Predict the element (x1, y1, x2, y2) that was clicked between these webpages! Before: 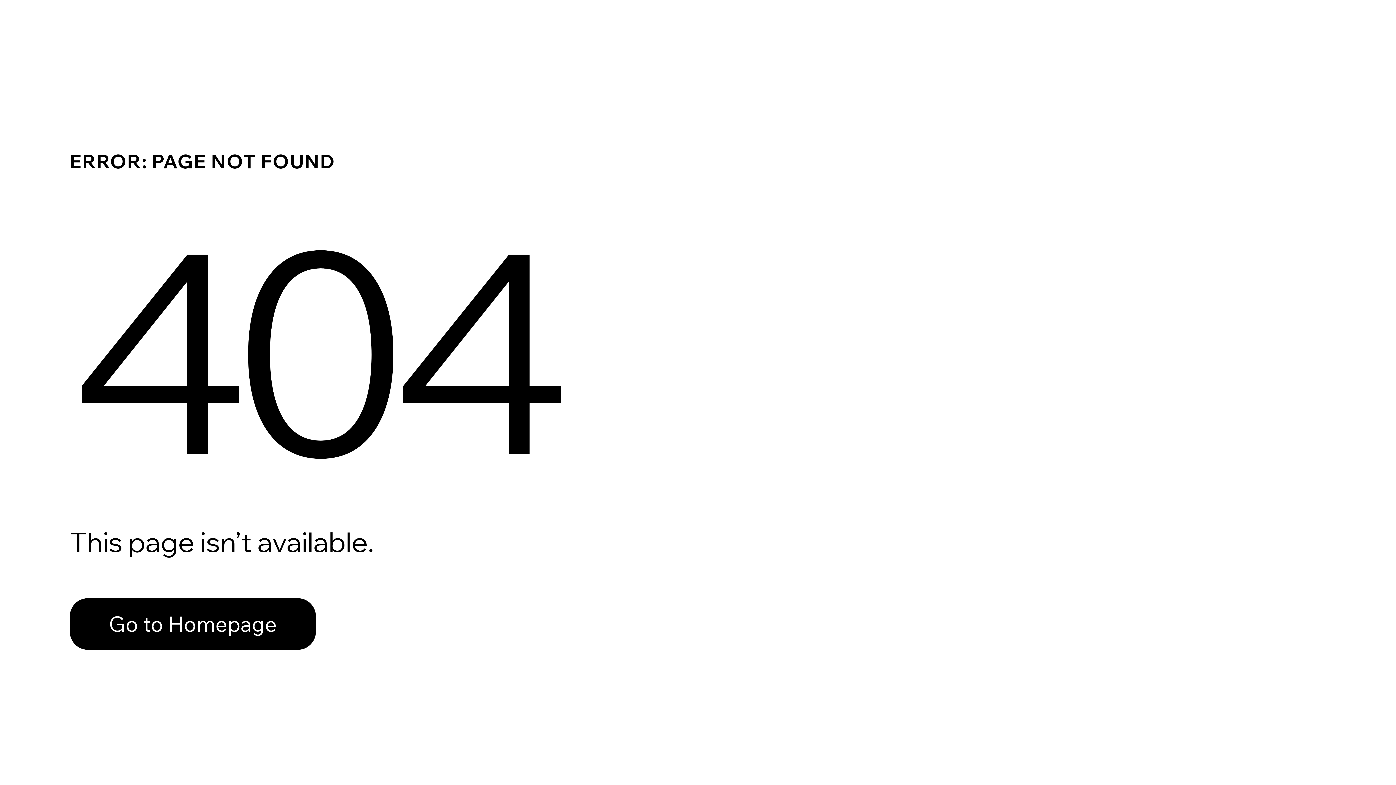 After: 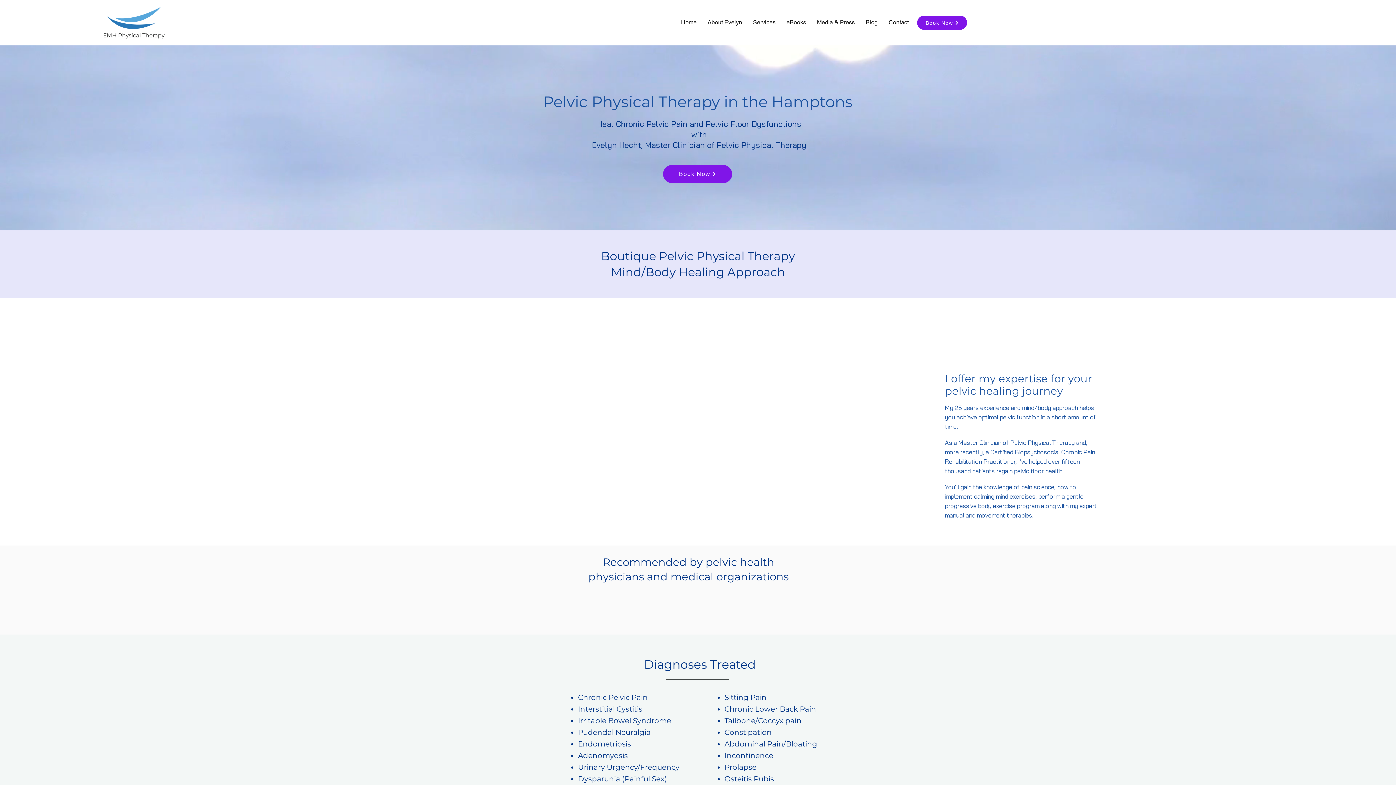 Action: bbox: (69, 582, 768, 659) label: Go to Homepage